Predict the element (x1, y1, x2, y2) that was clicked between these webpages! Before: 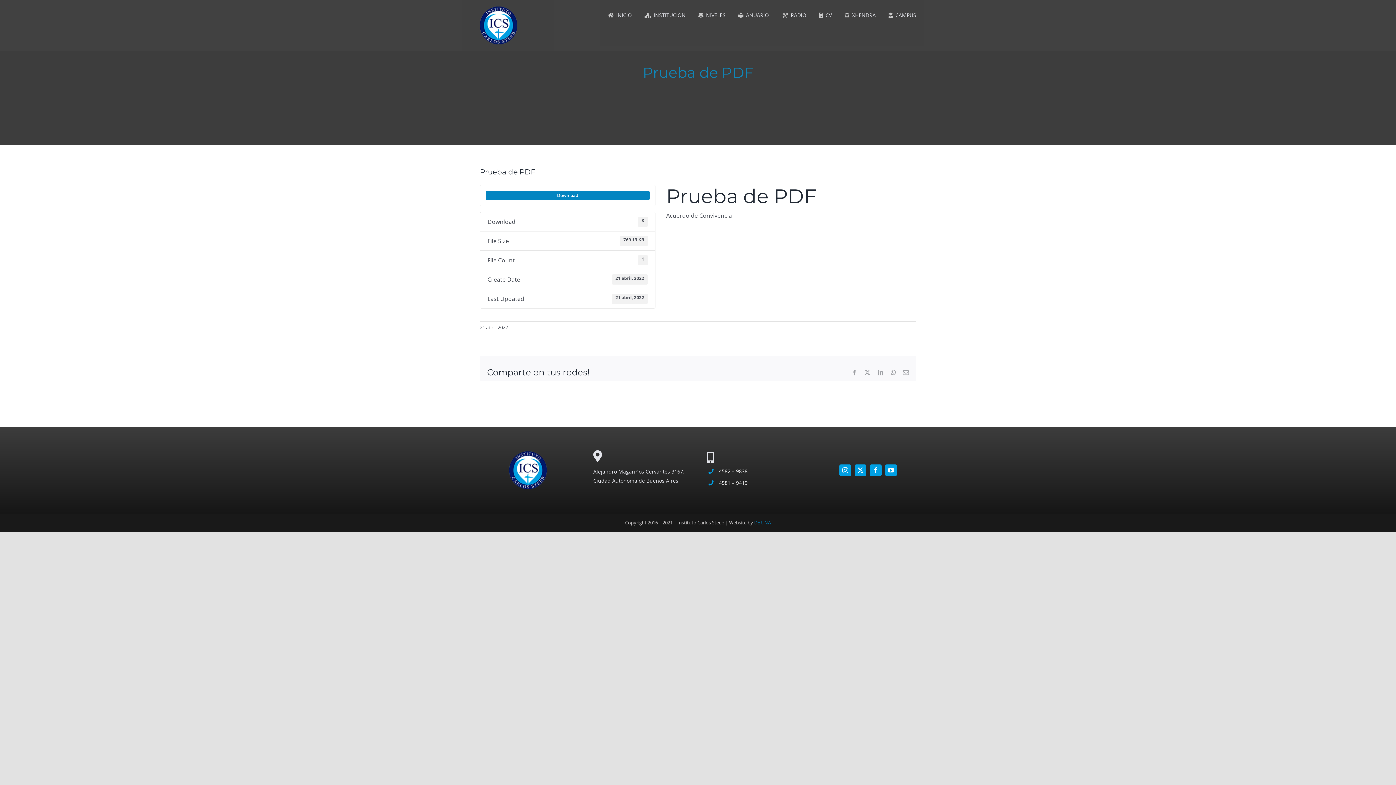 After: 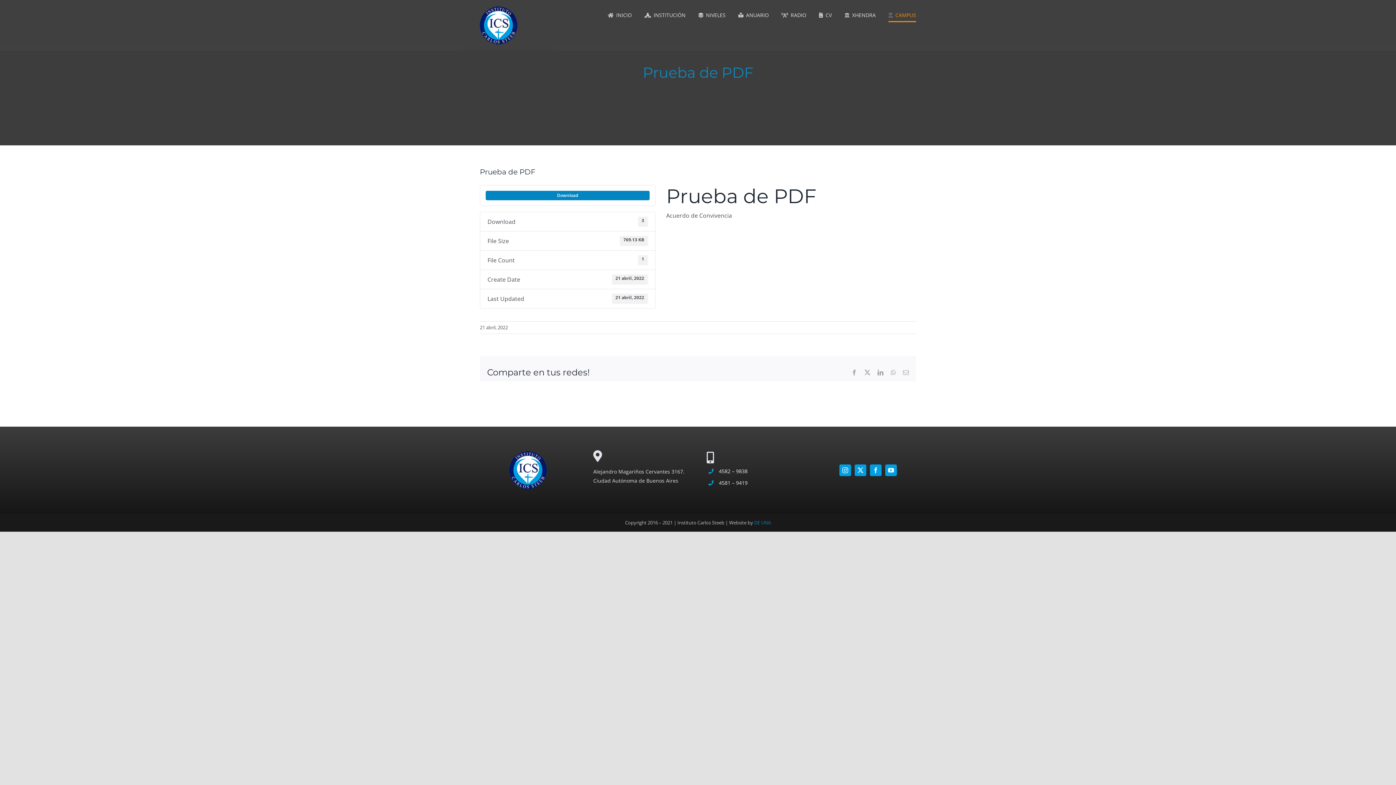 Action: bbox: (888, 0, 916, 30) label: CAMPUS